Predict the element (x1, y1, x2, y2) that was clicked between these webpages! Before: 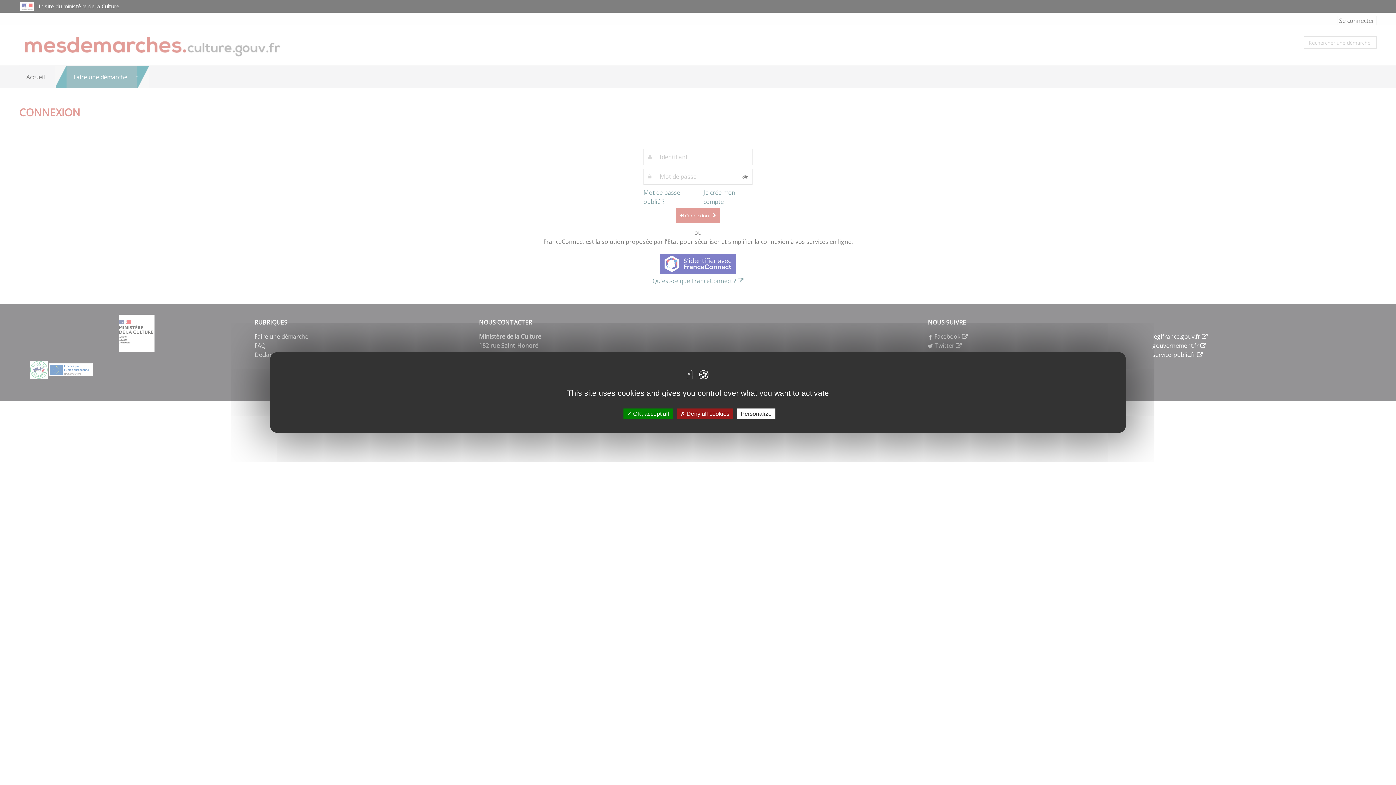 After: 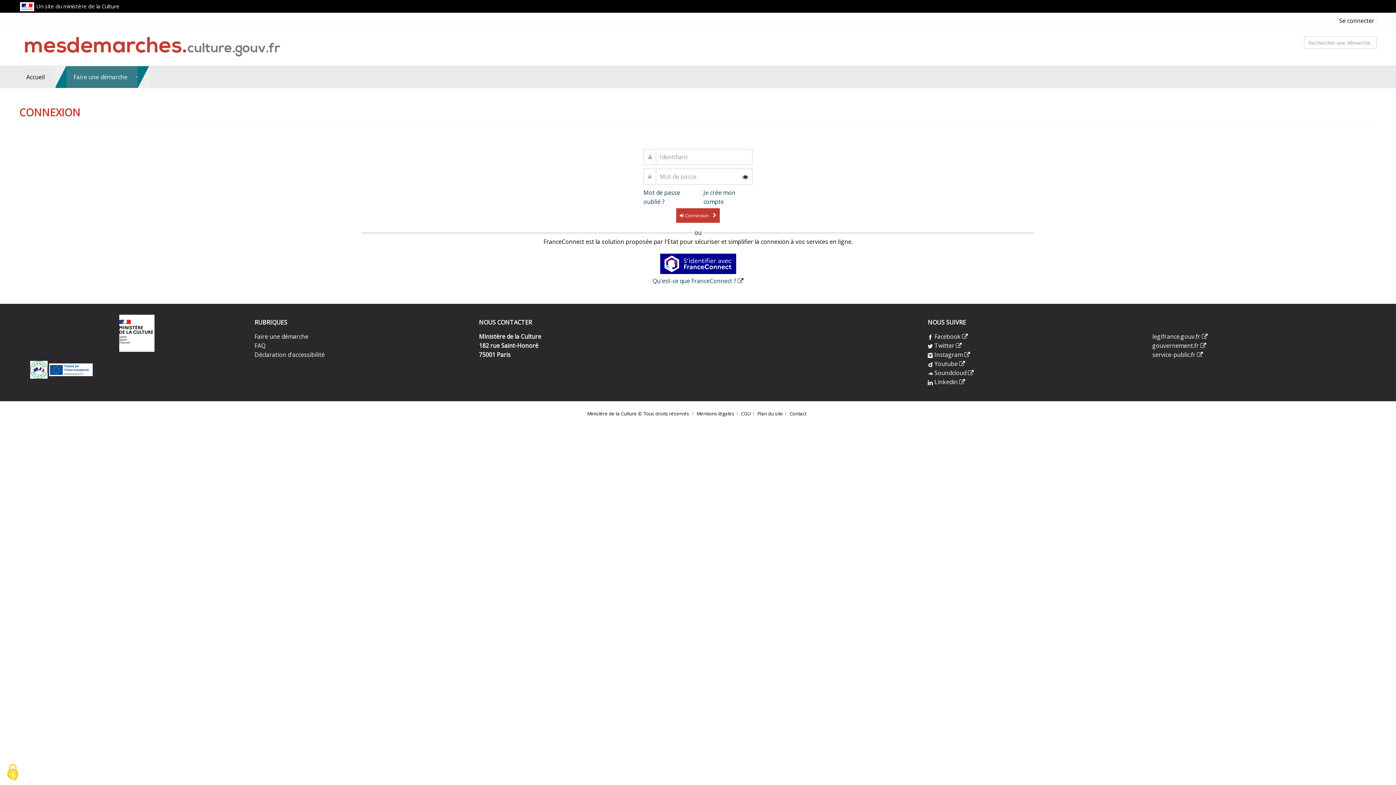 Action: bbox: (623, 408, 672, 419) label:  OK, accept all